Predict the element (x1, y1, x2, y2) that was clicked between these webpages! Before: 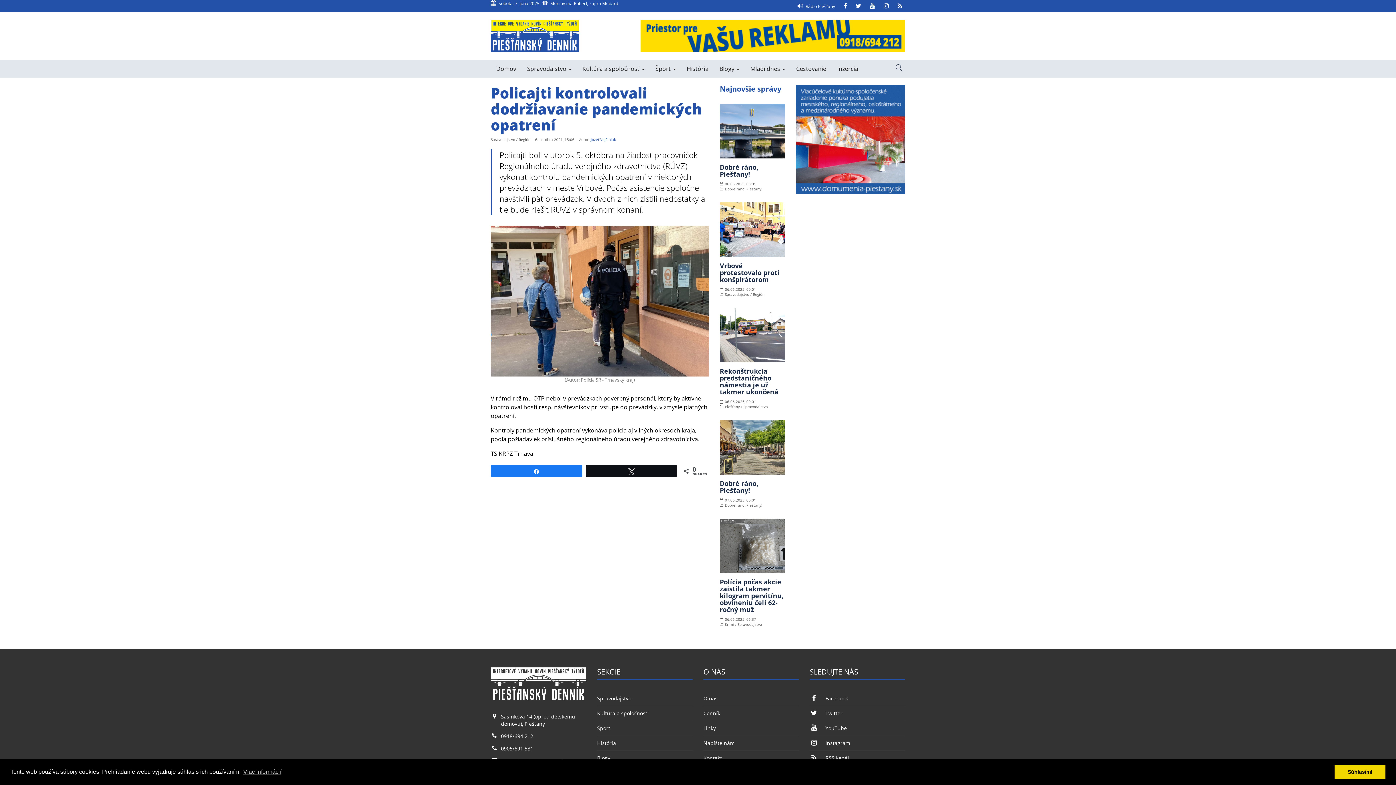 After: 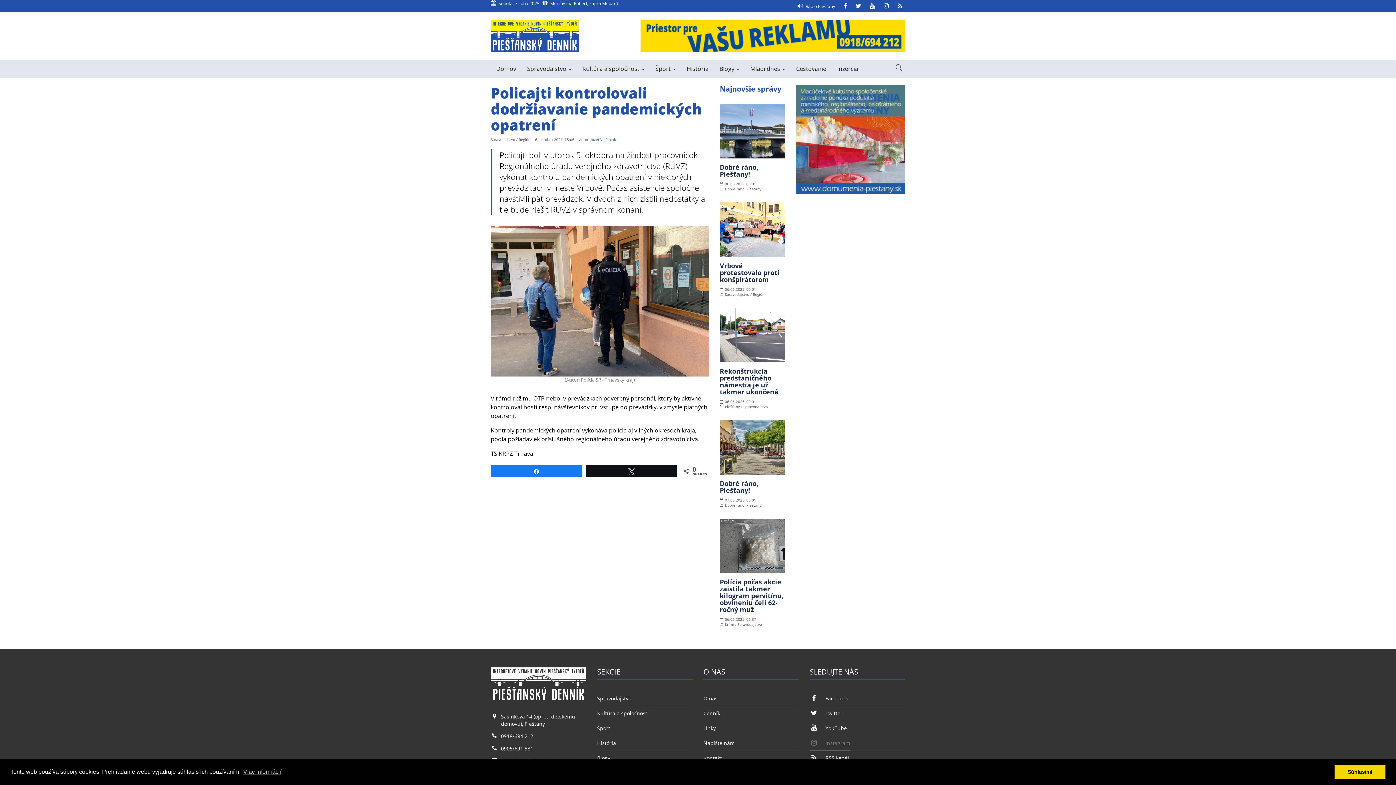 Action: label: Instagram bbox: (809, 736, 850, 750)